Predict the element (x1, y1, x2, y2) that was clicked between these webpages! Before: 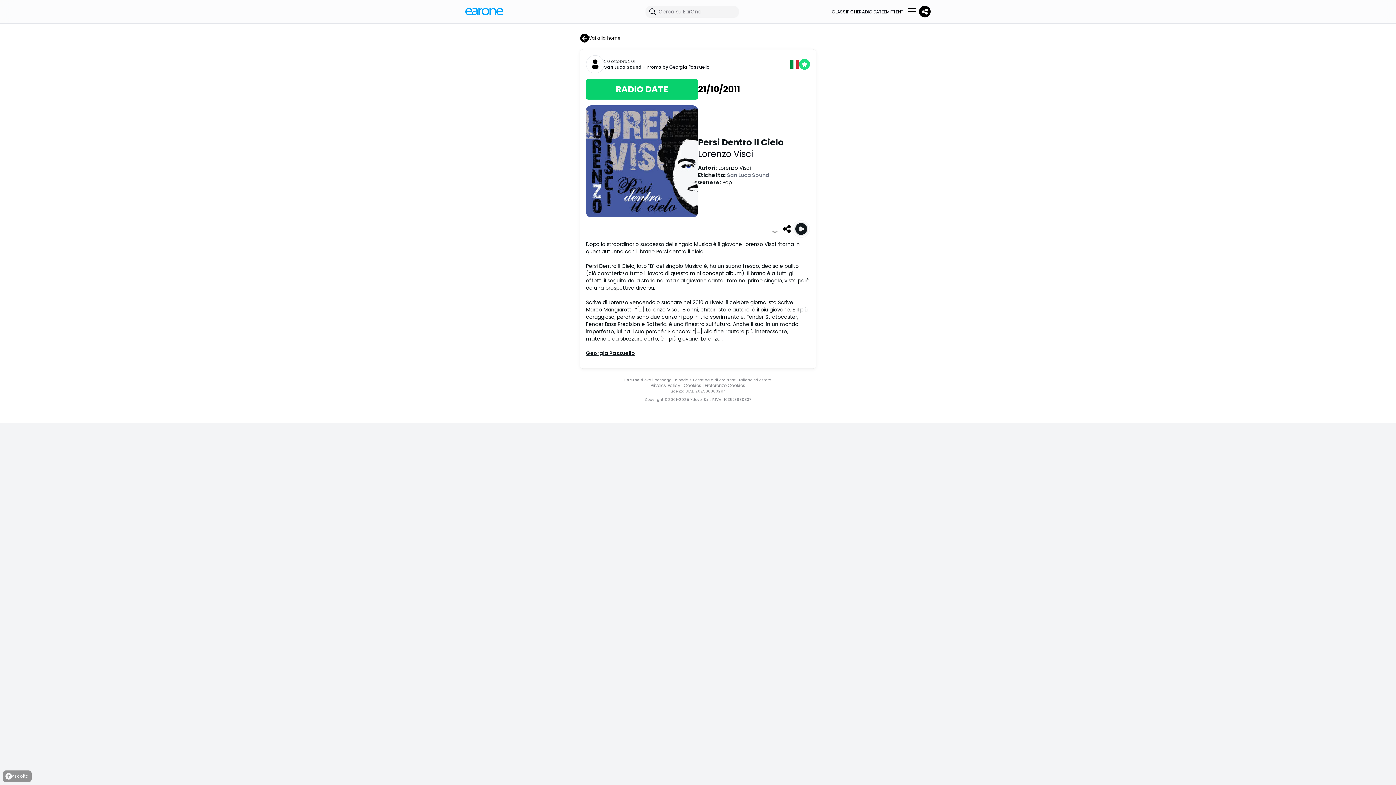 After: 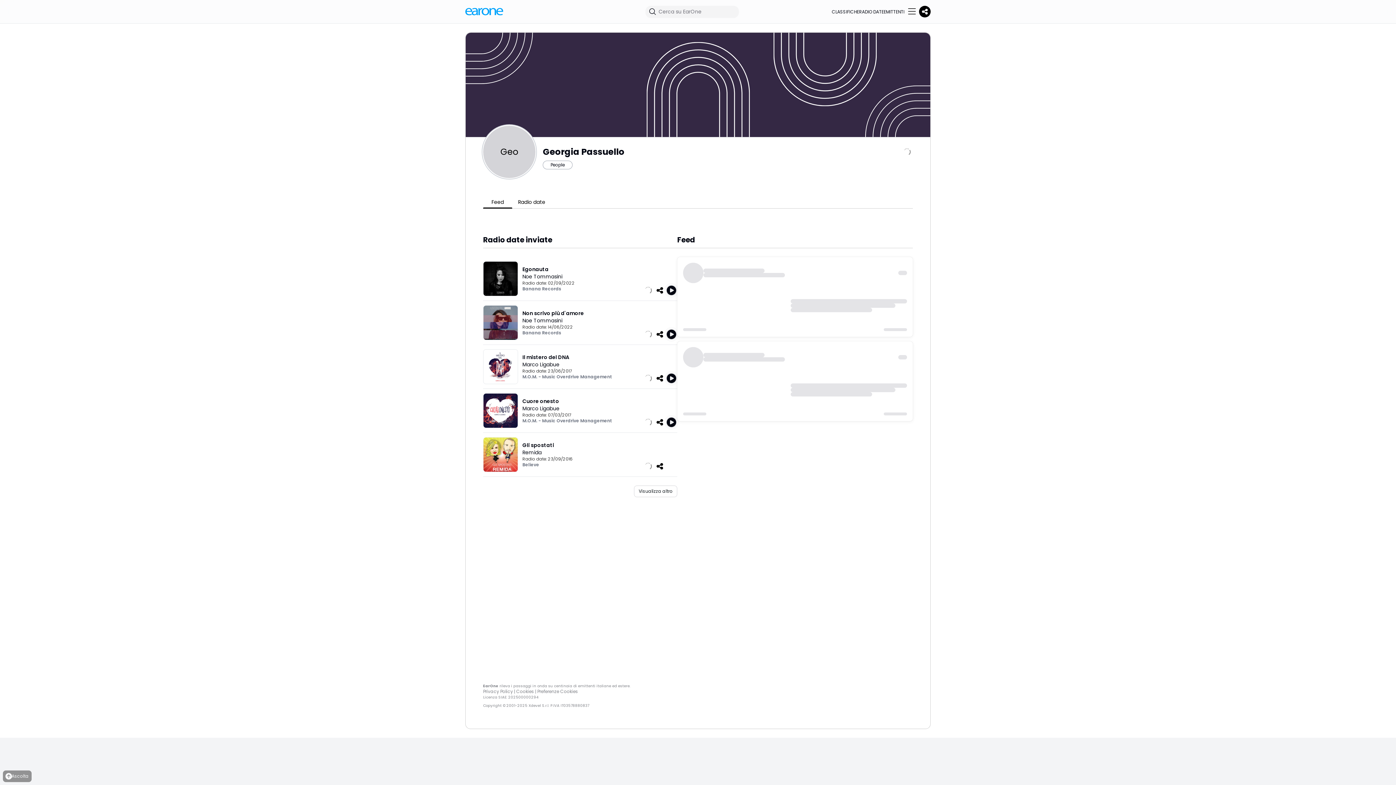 Action: label: Georgia Passuello bbox: (669, 64, 709, 70)